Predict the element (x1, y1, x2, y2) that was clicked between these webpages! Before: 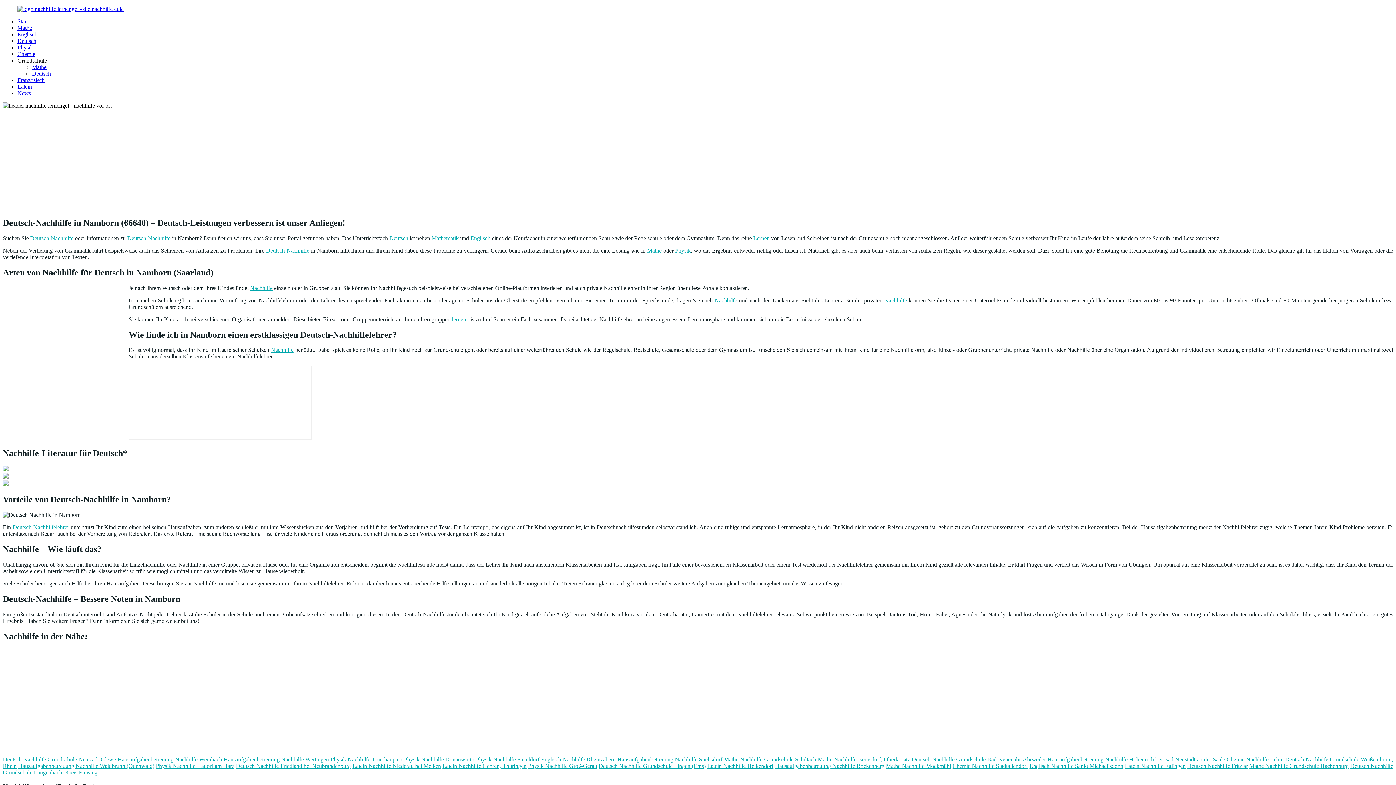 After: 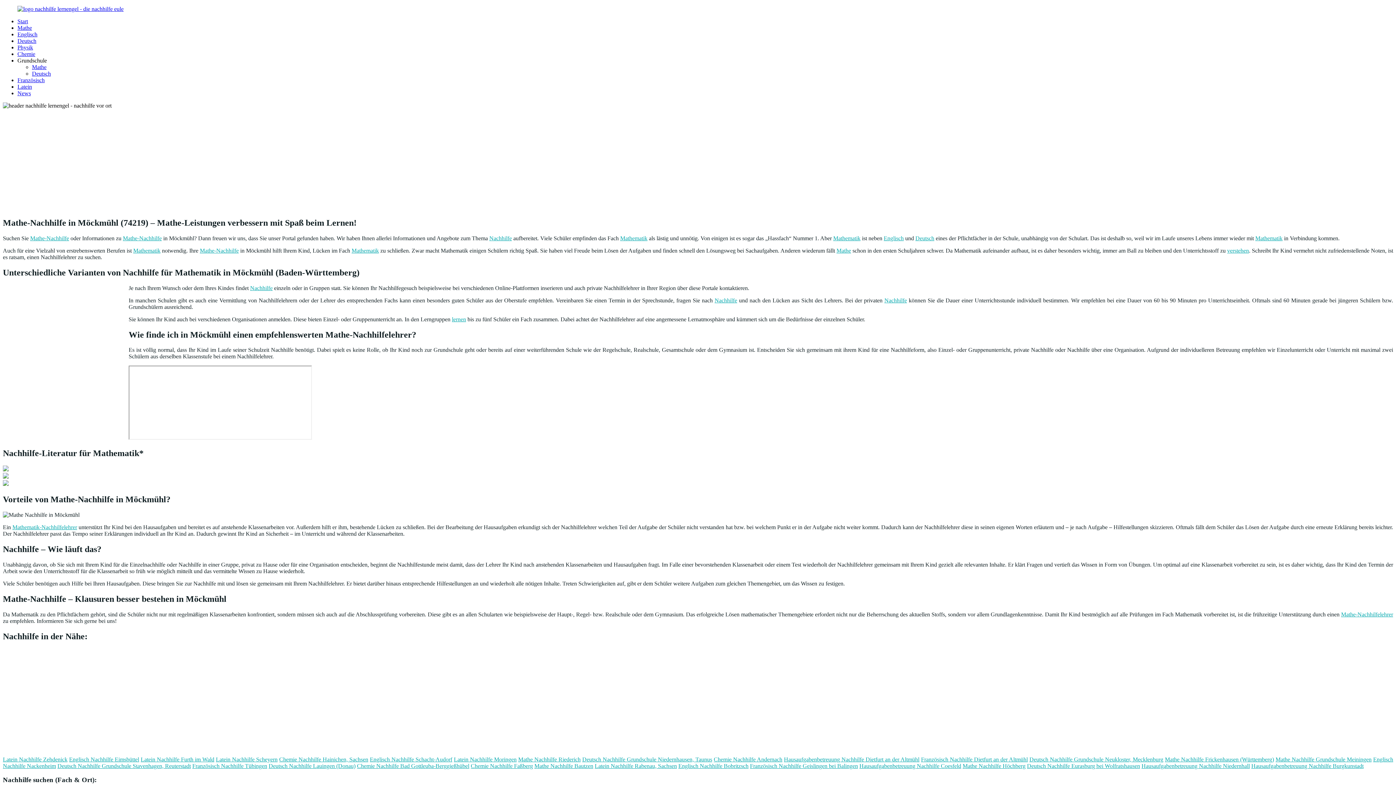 Action: bbox: (886, 763, 951, 769) label: Mathe Nachhilfe Möckmühl